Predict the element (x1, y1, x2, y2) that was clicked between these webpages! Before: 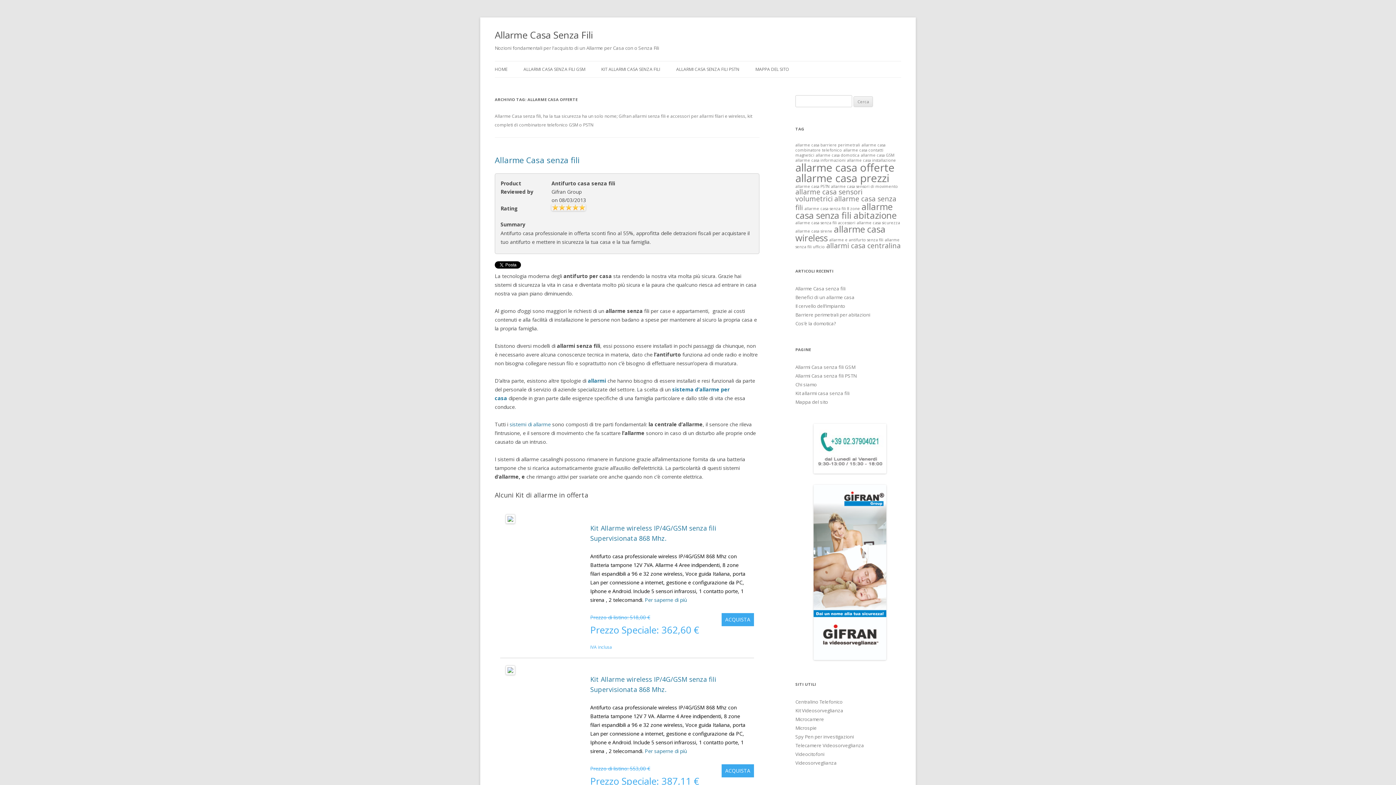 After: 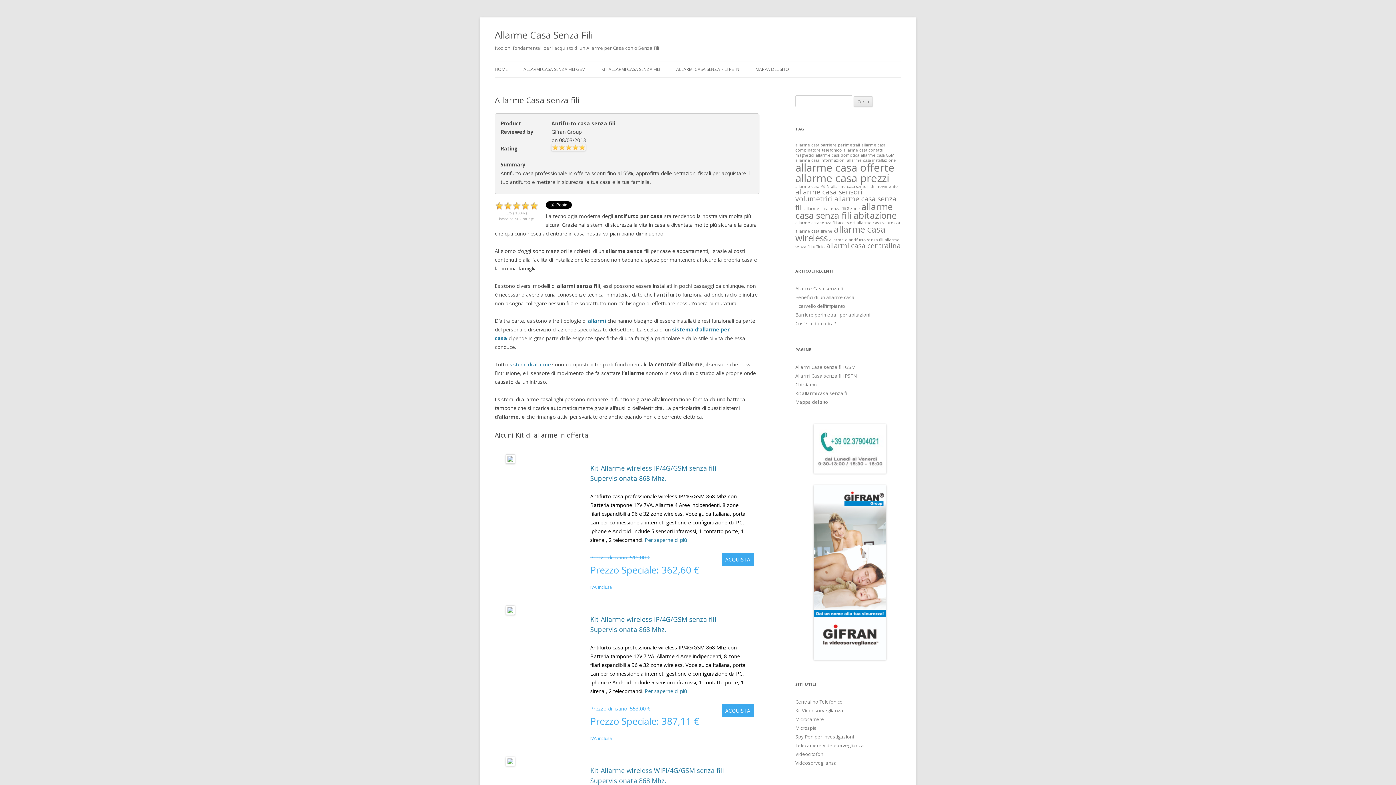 Action: bbox: (494, 154, 580, 165) label: Allarme Casa senza fili